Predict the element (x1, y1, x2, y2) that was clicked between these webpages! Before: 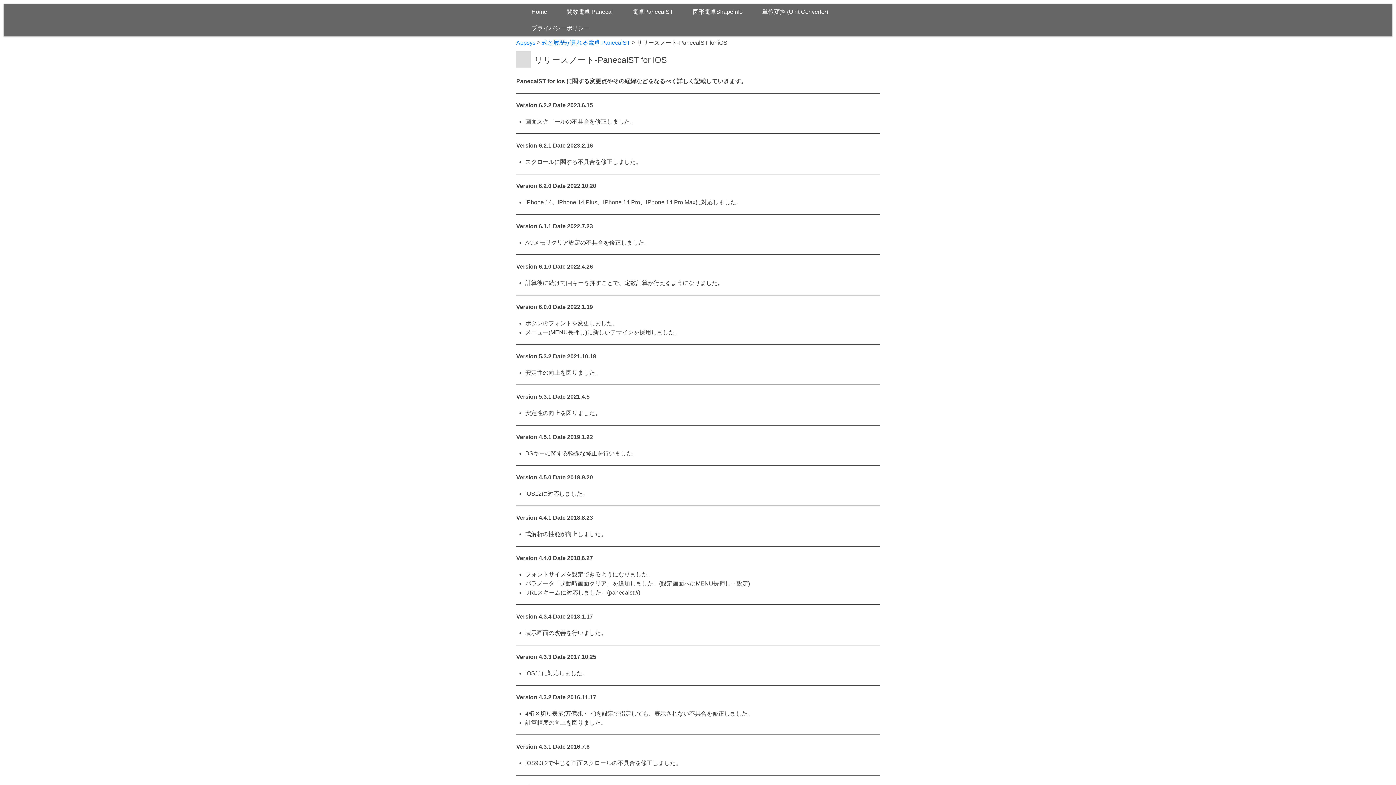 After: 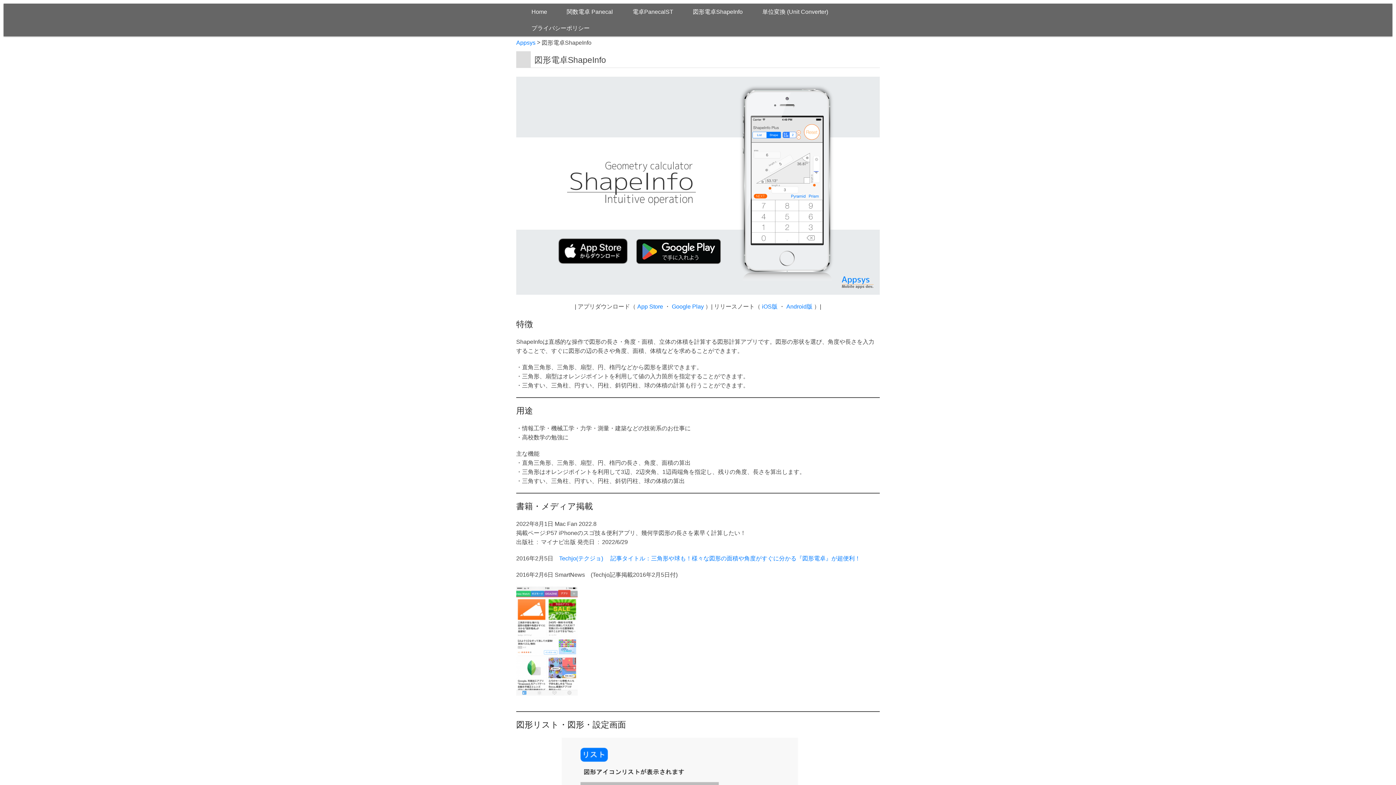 Action: label: 図形電卓ShapeInfo bbox: (683, 3, 752, 20)